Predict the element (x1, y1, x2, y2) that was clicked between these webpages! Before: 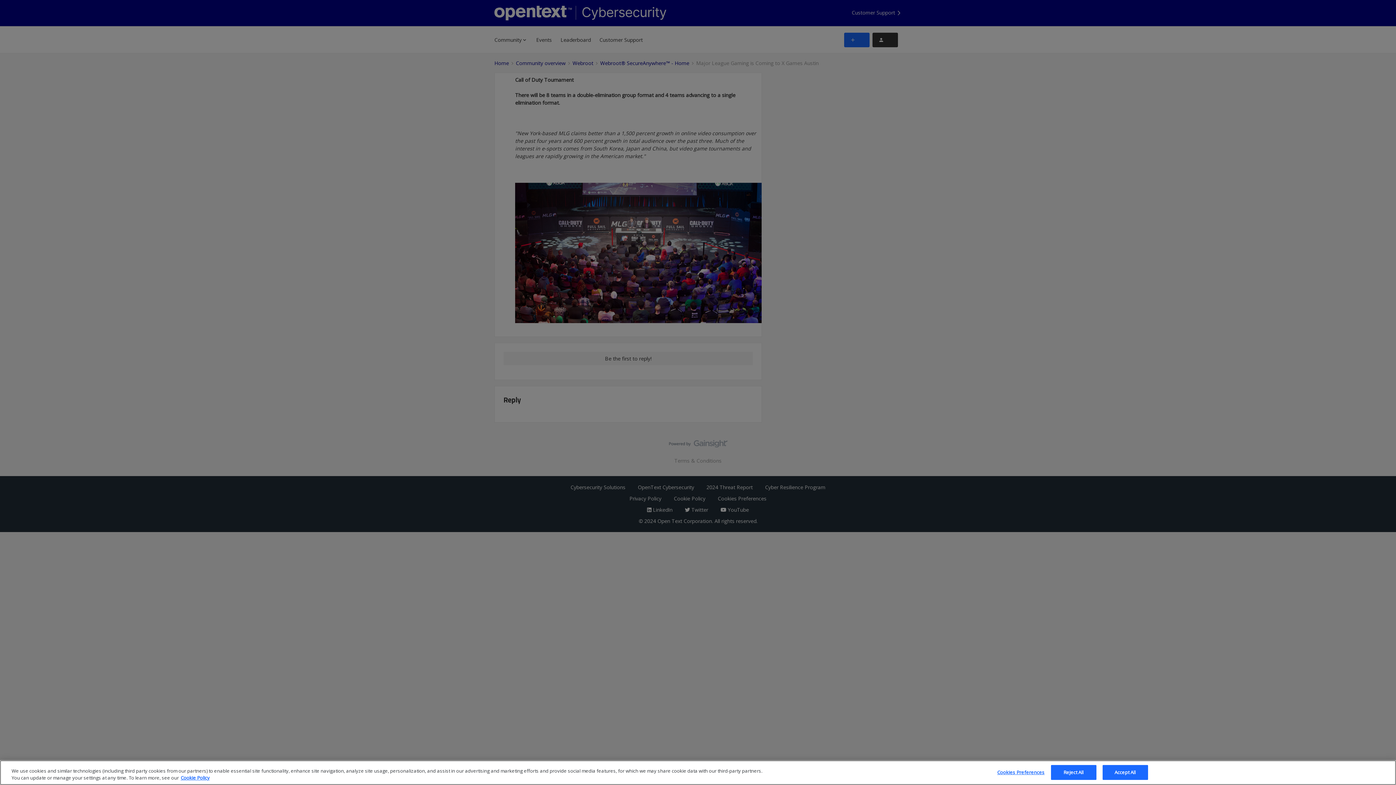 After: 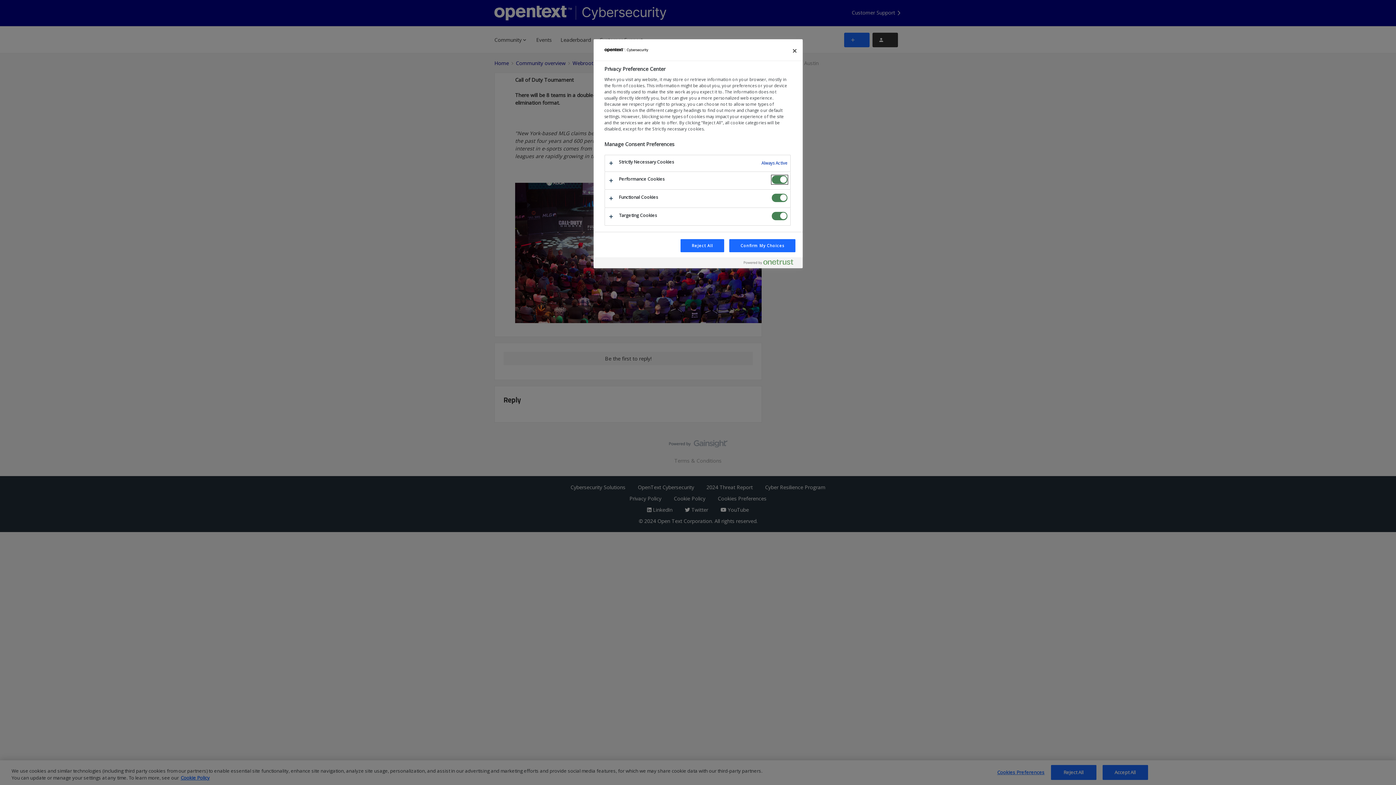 Action: bbox: (997, 765, 1044, 780) label: Cookies Preferences